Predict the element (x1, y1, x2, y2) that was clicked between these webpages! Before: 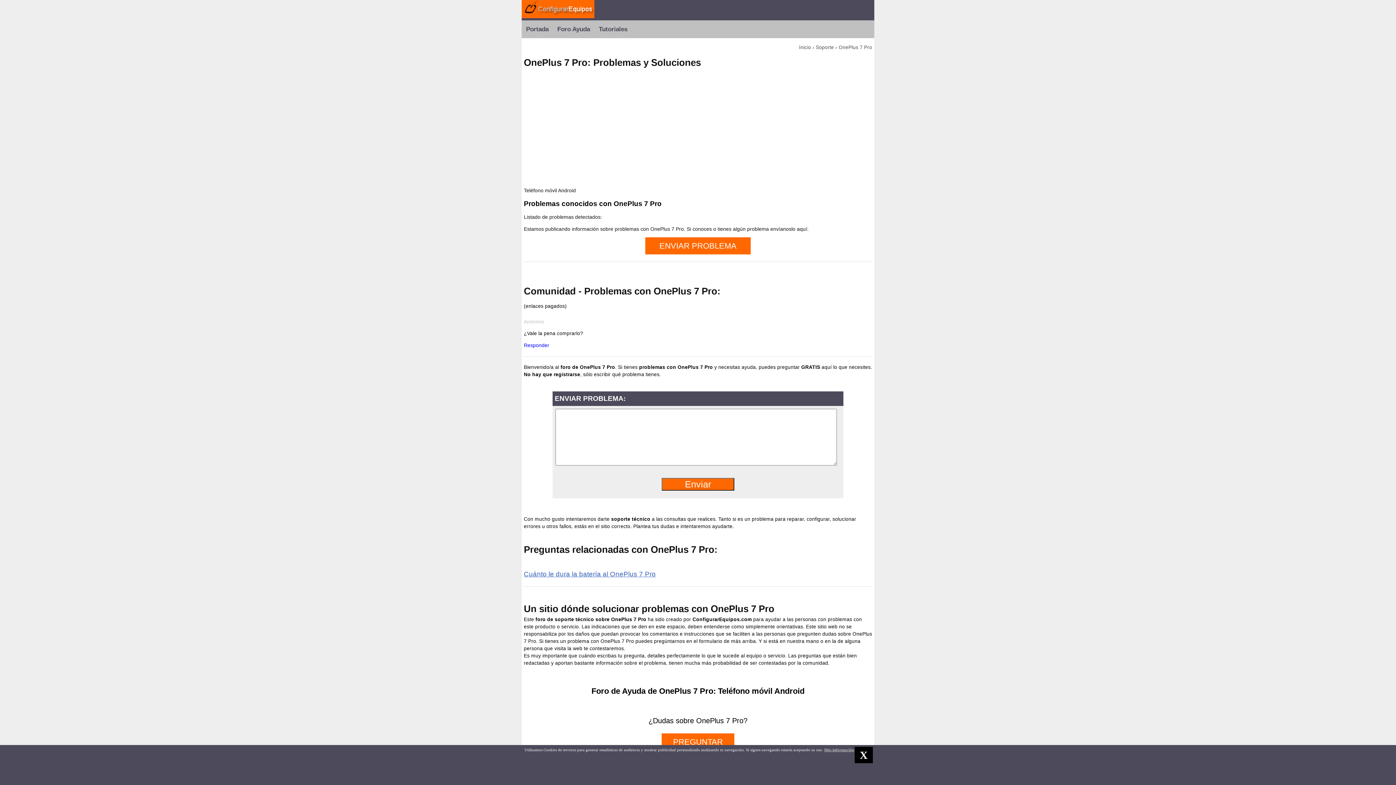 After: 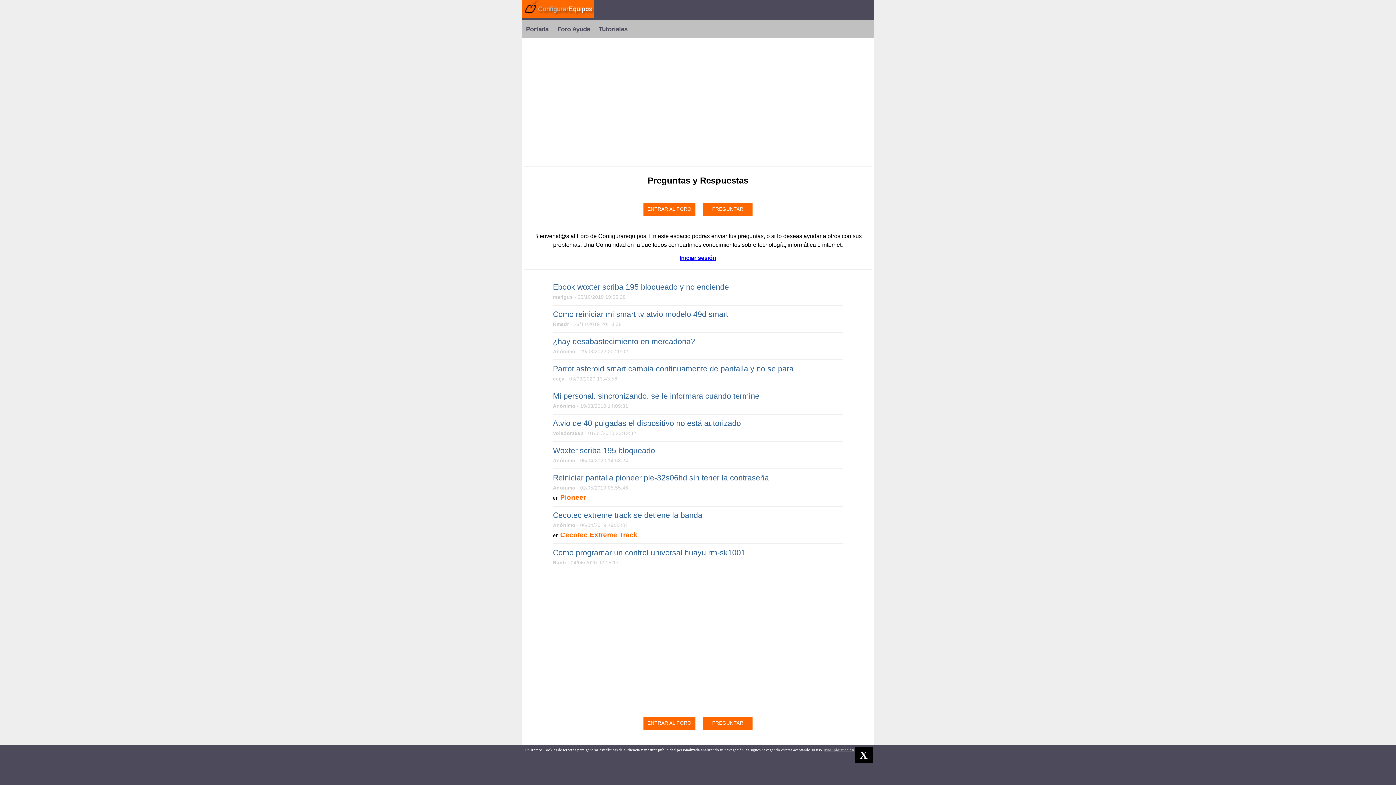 Action: label: Foro Ayuda bbox: (557, 26, 590, 32)